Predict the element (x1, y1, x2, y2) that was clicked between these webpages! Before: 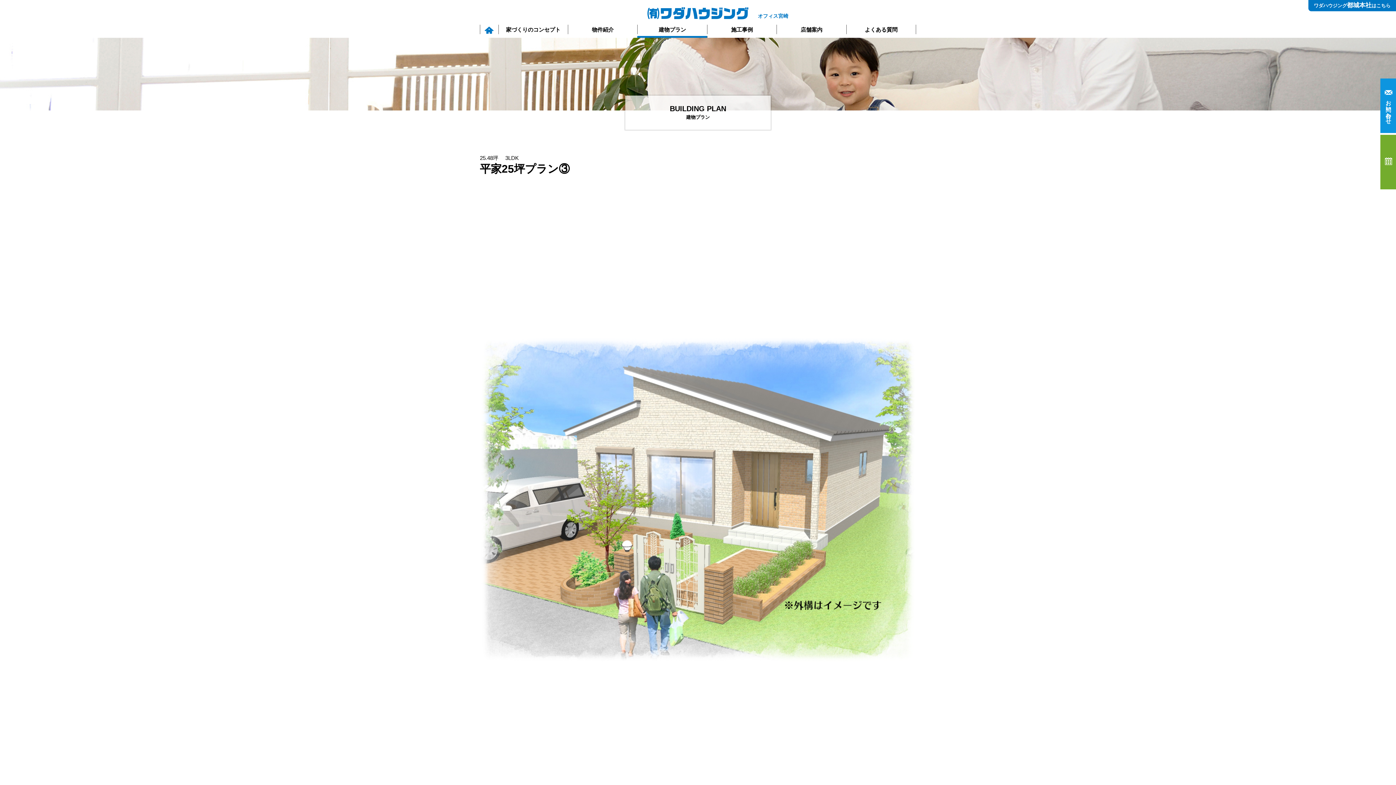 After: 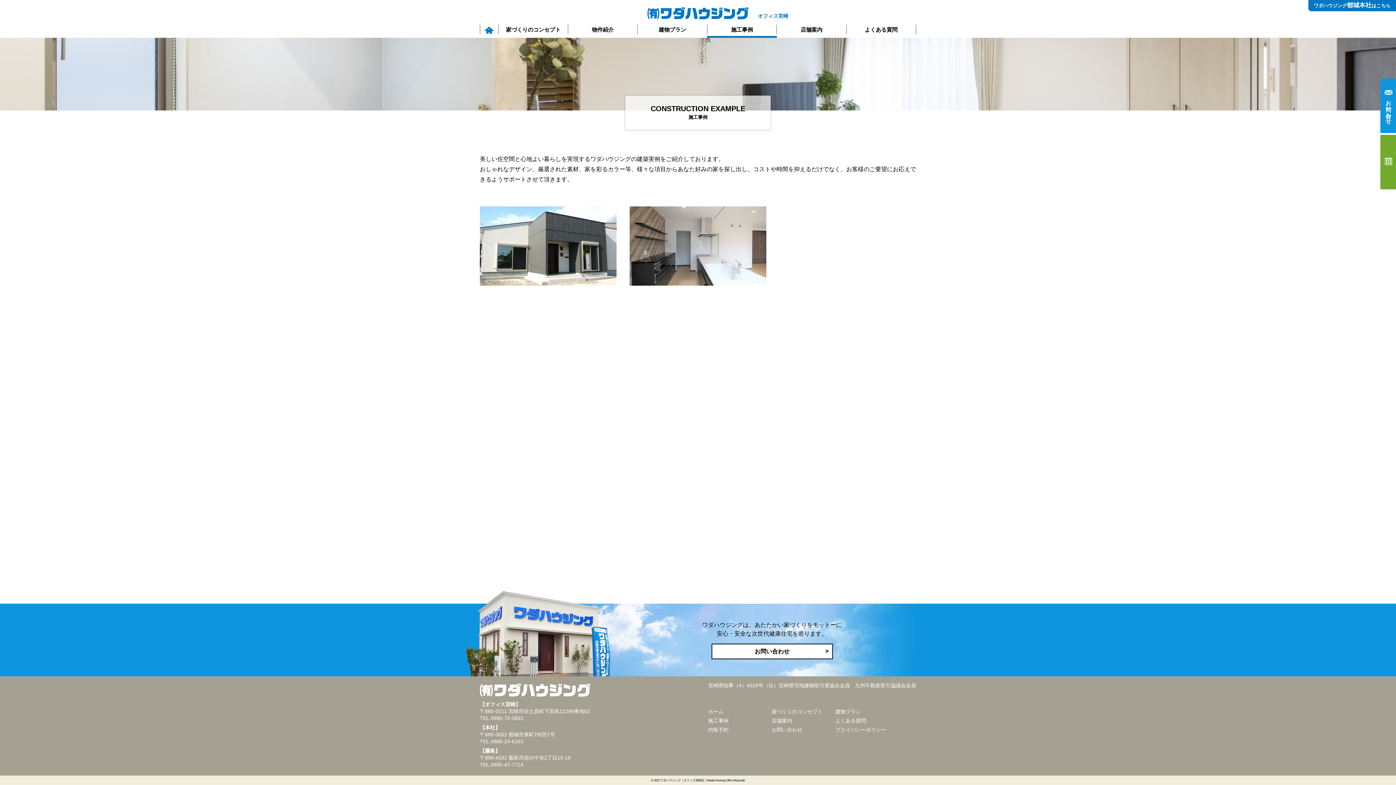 Action: bbox: (707, 24, 776, 34) label: 施工事例